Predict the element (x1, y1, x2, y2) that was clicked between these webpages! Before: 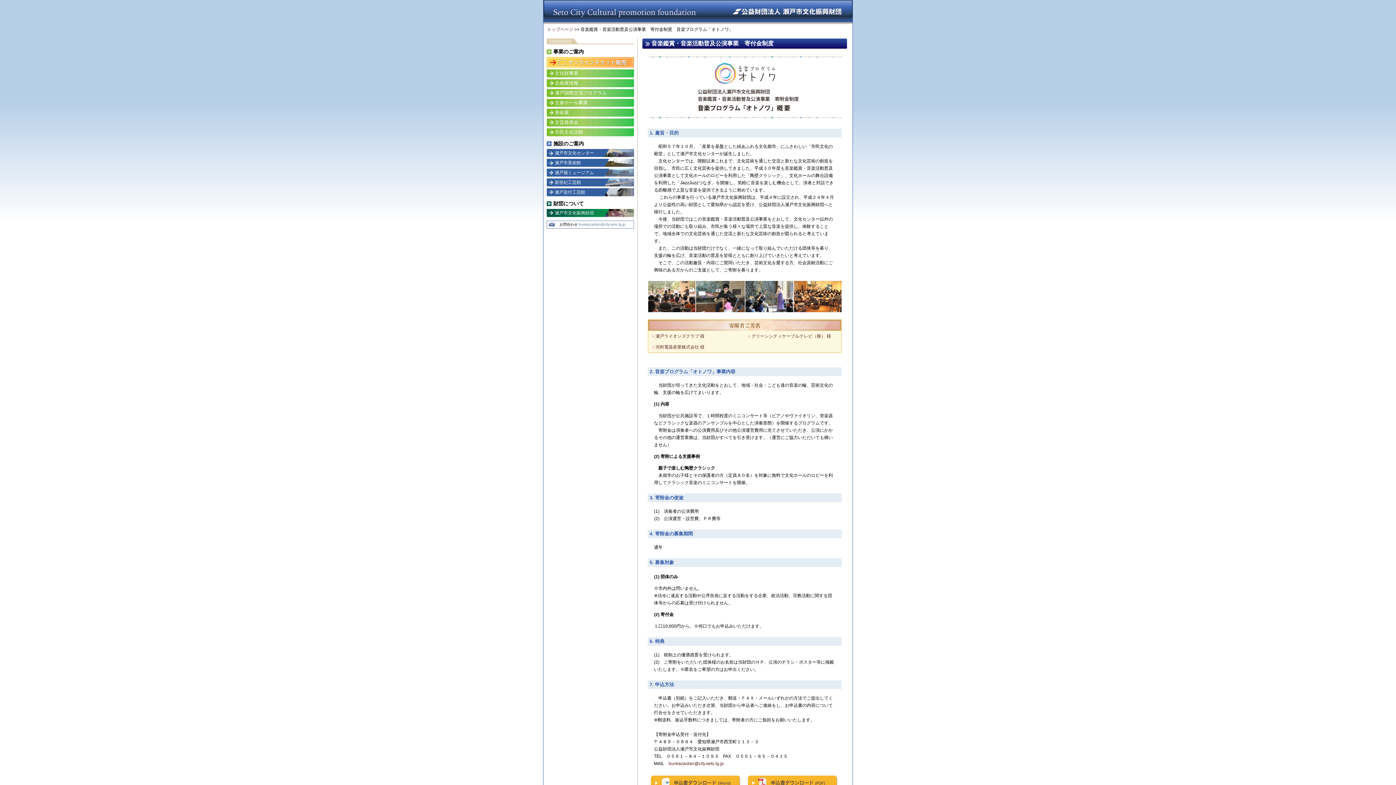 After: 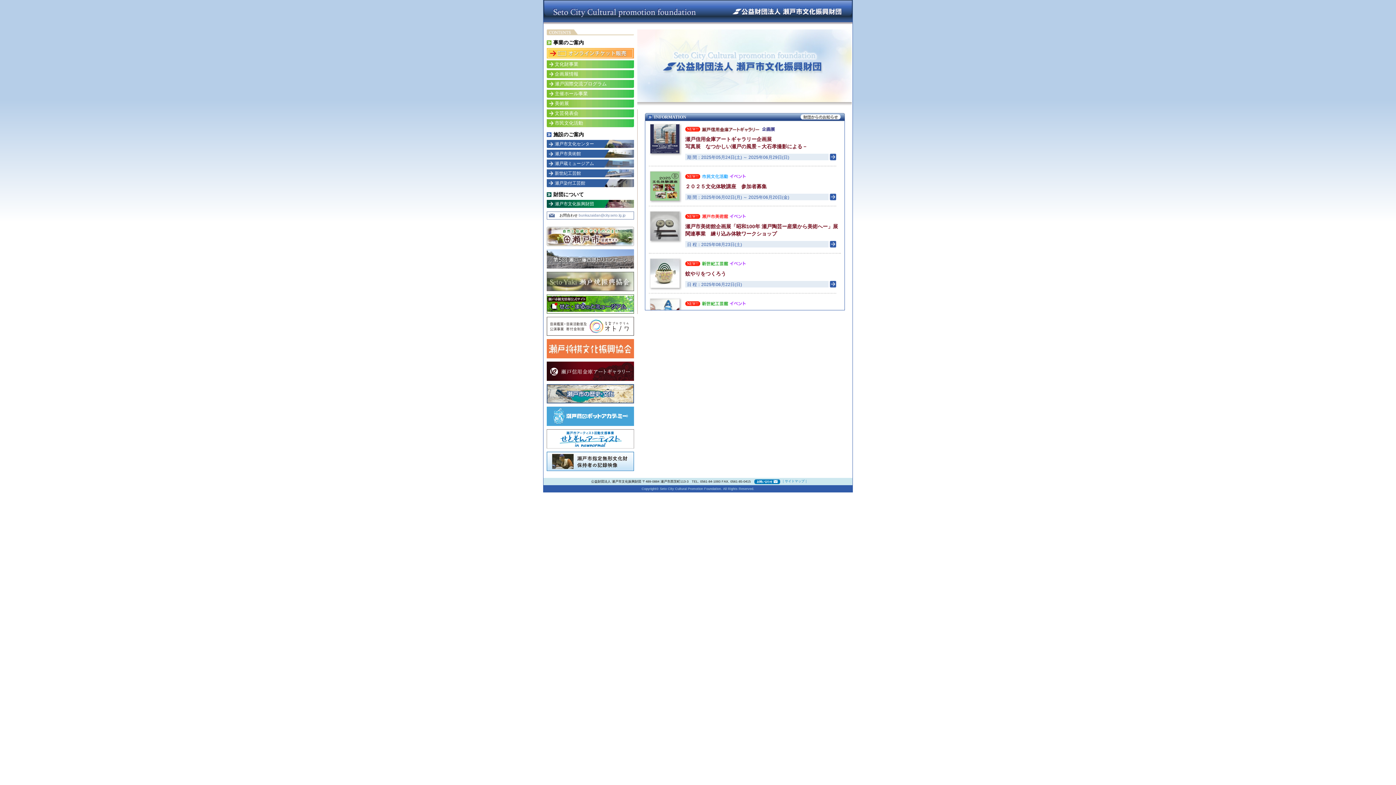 Action: bbox: (543, 14, 852, 24)